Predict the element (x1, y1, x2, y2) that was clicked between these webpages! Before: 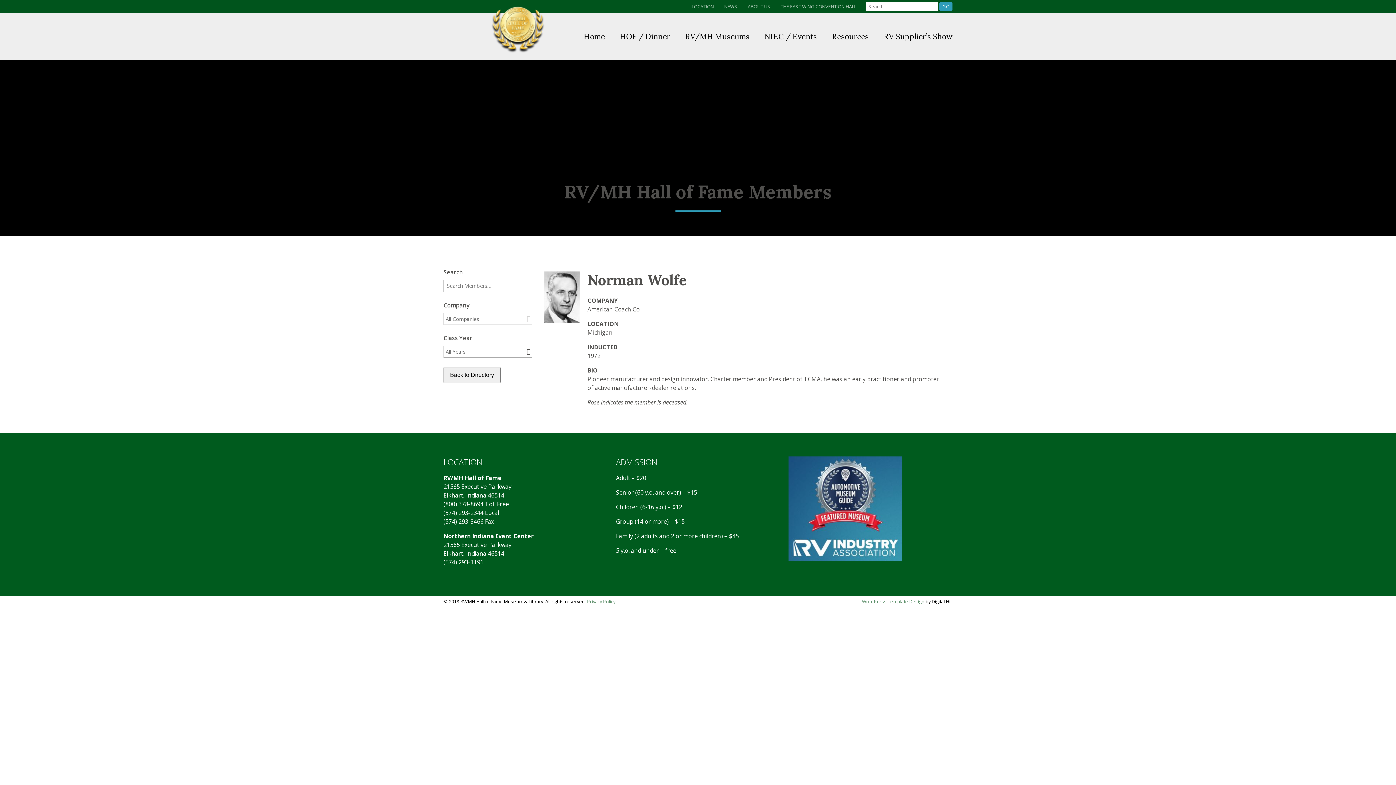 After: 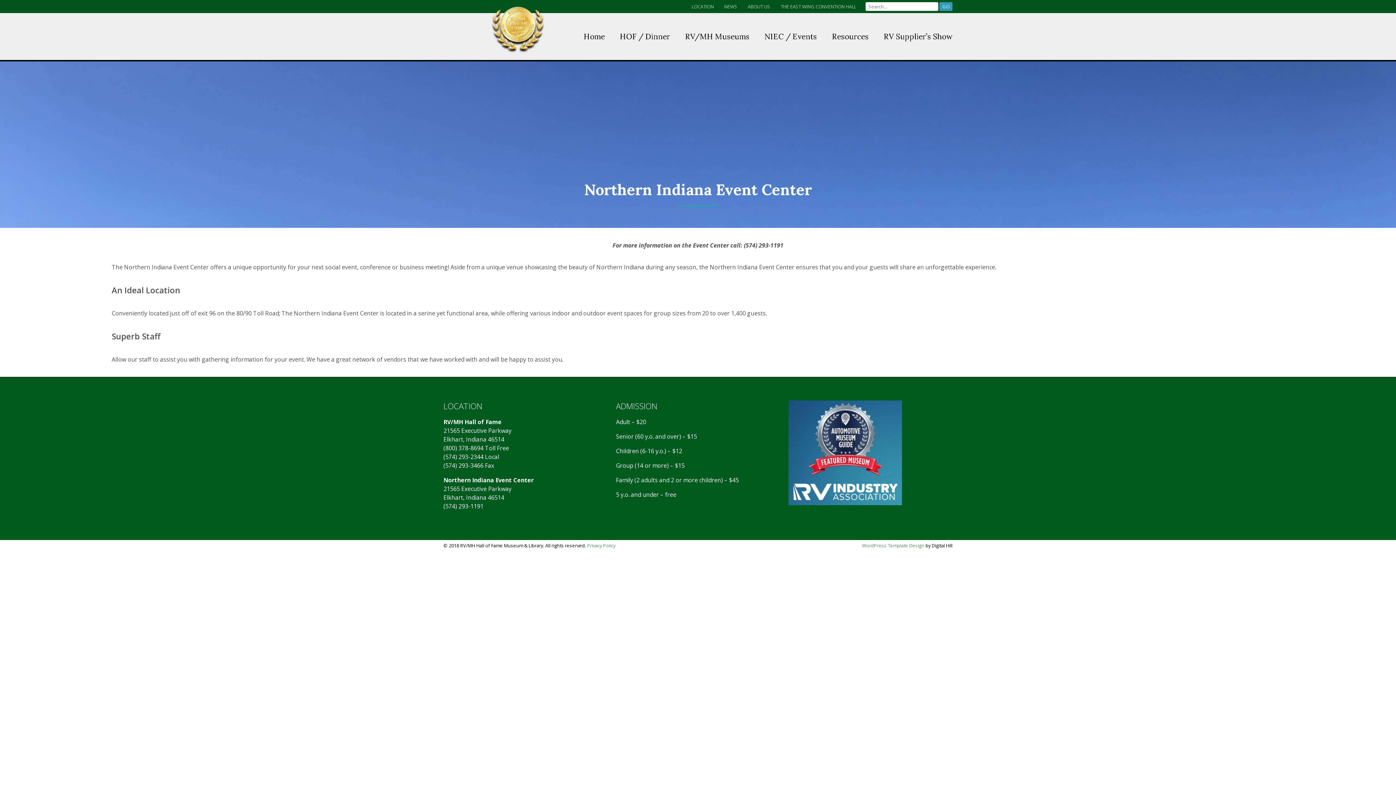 Action: label: NIEC / Events bbox: (757, 13, 823, 59)